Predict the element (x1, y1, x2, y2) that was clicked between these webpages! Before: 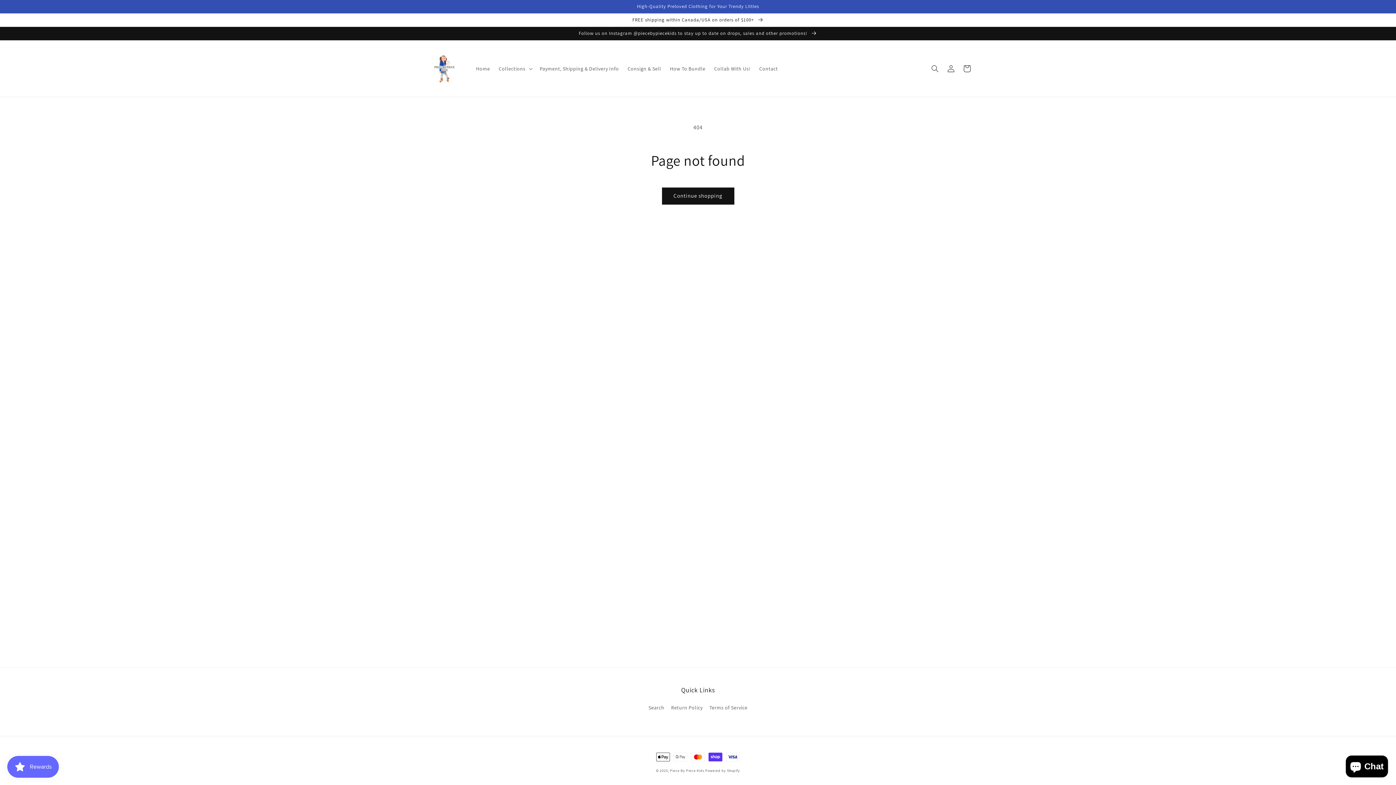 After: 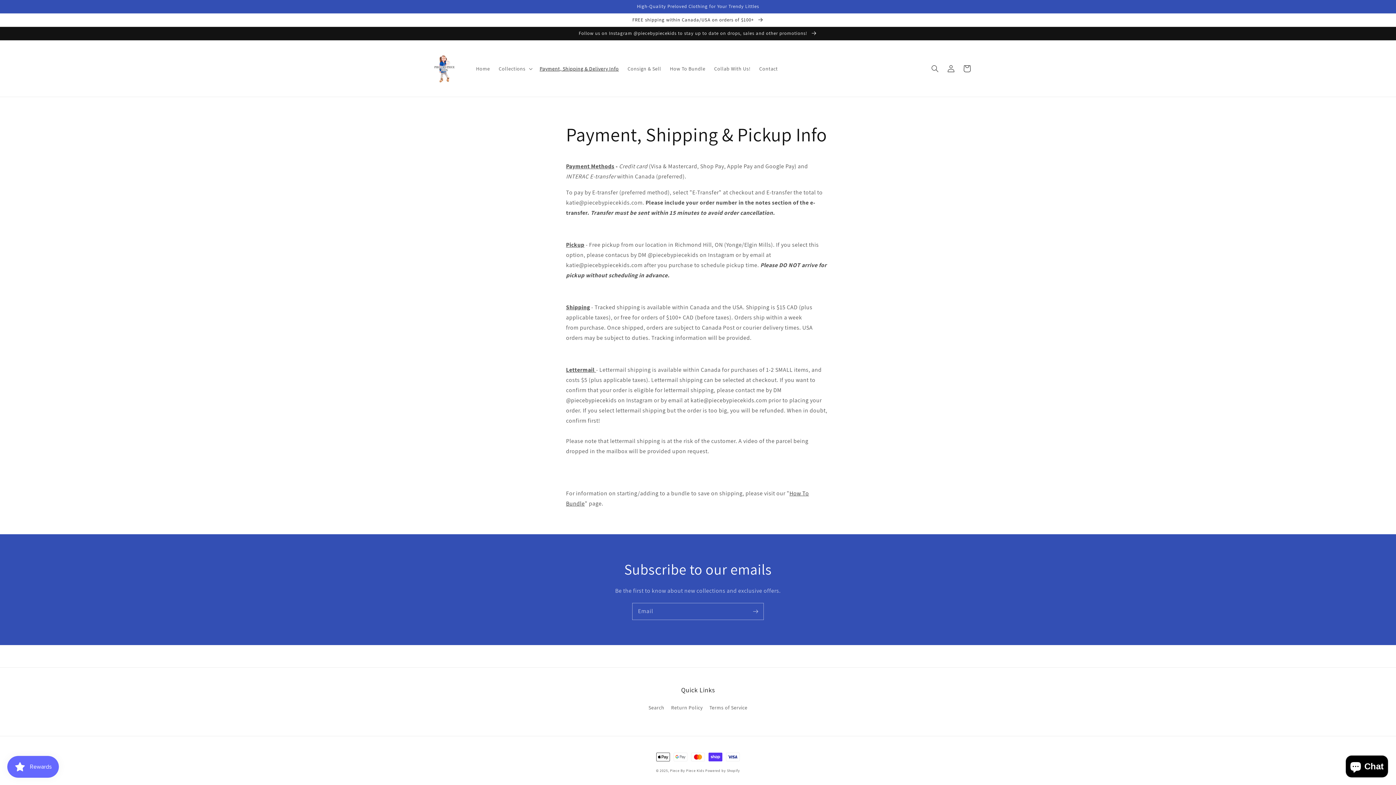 Action: bbox: (535, 60, 623, 76) label: Payment, Shipping & Delivery Info